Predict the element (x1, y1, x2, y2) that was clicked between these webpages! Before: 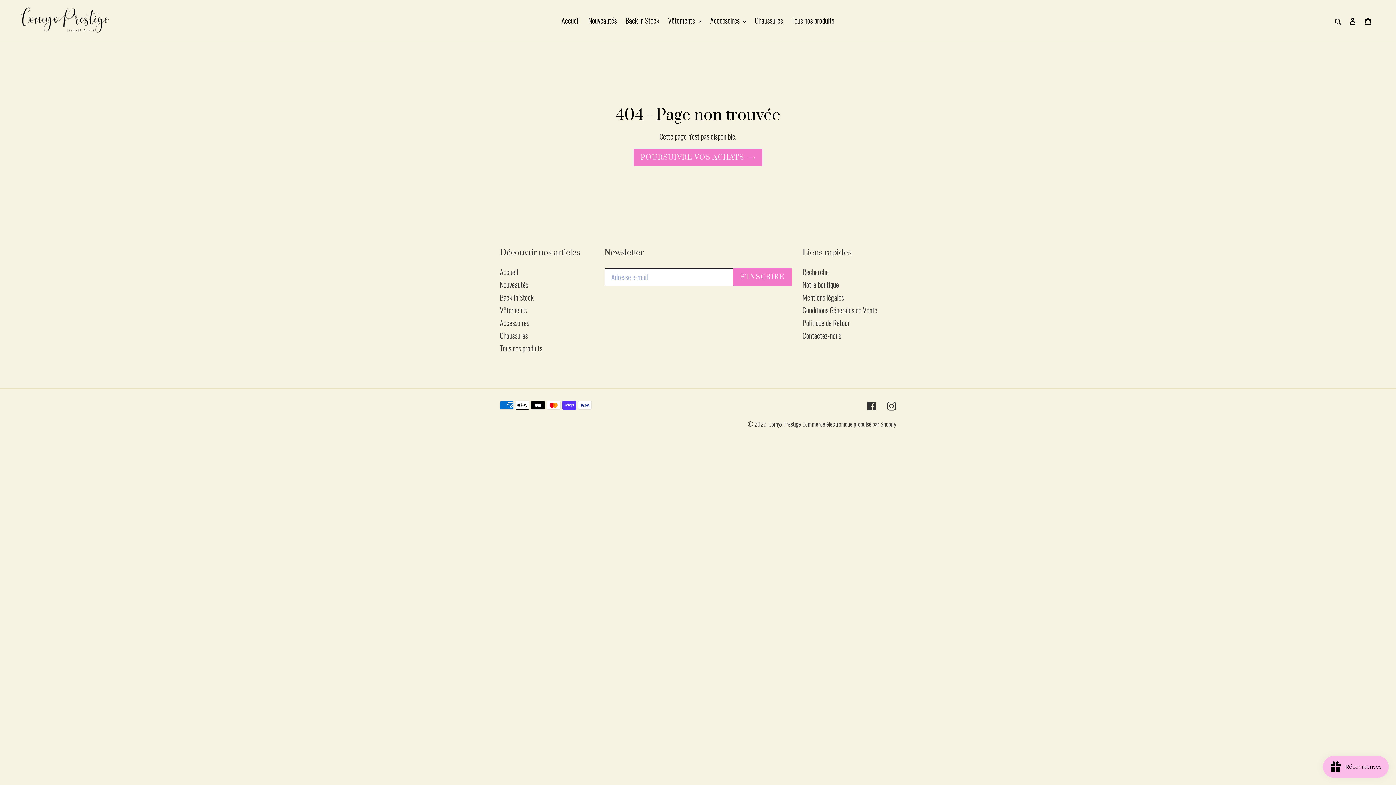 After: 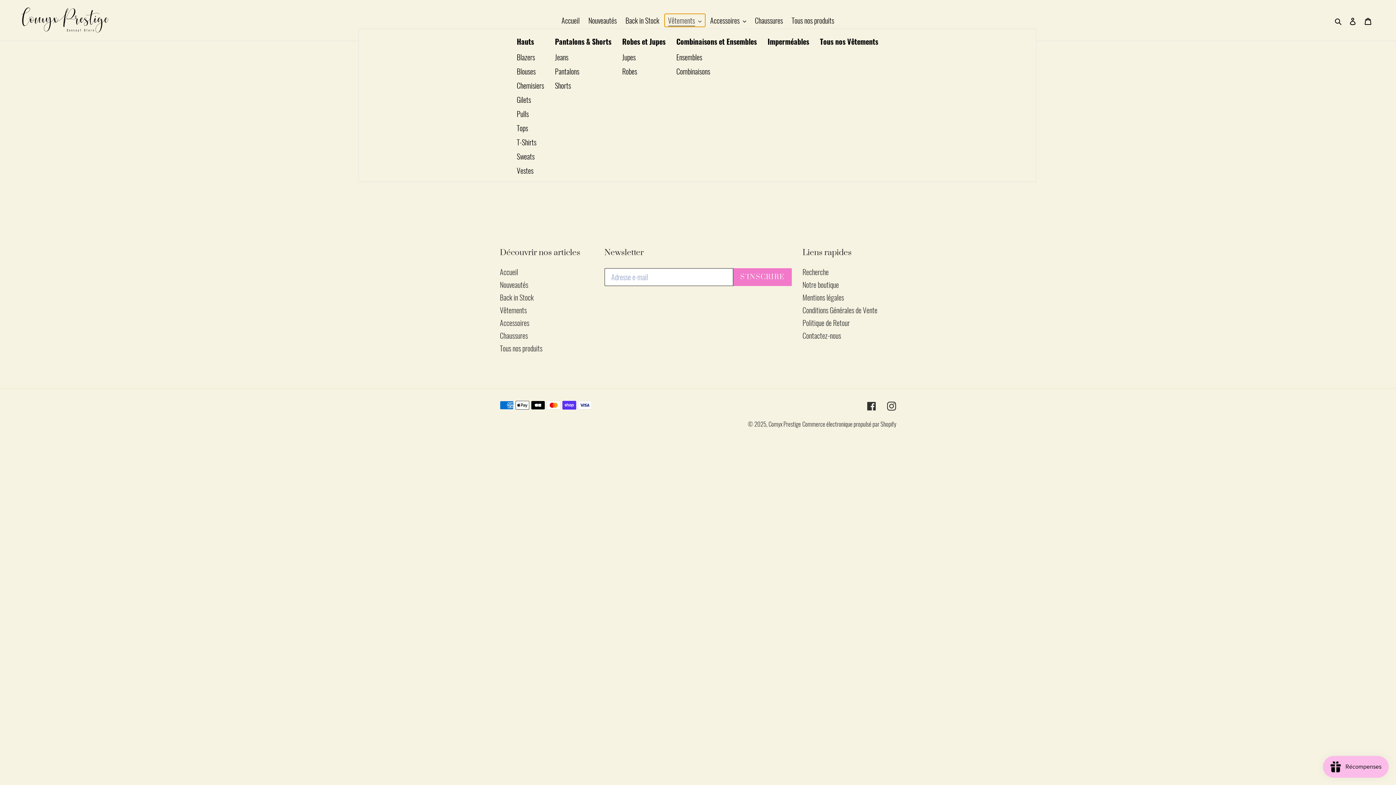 Action: label: Vêtements bbox: (664, 13, 705, 26)